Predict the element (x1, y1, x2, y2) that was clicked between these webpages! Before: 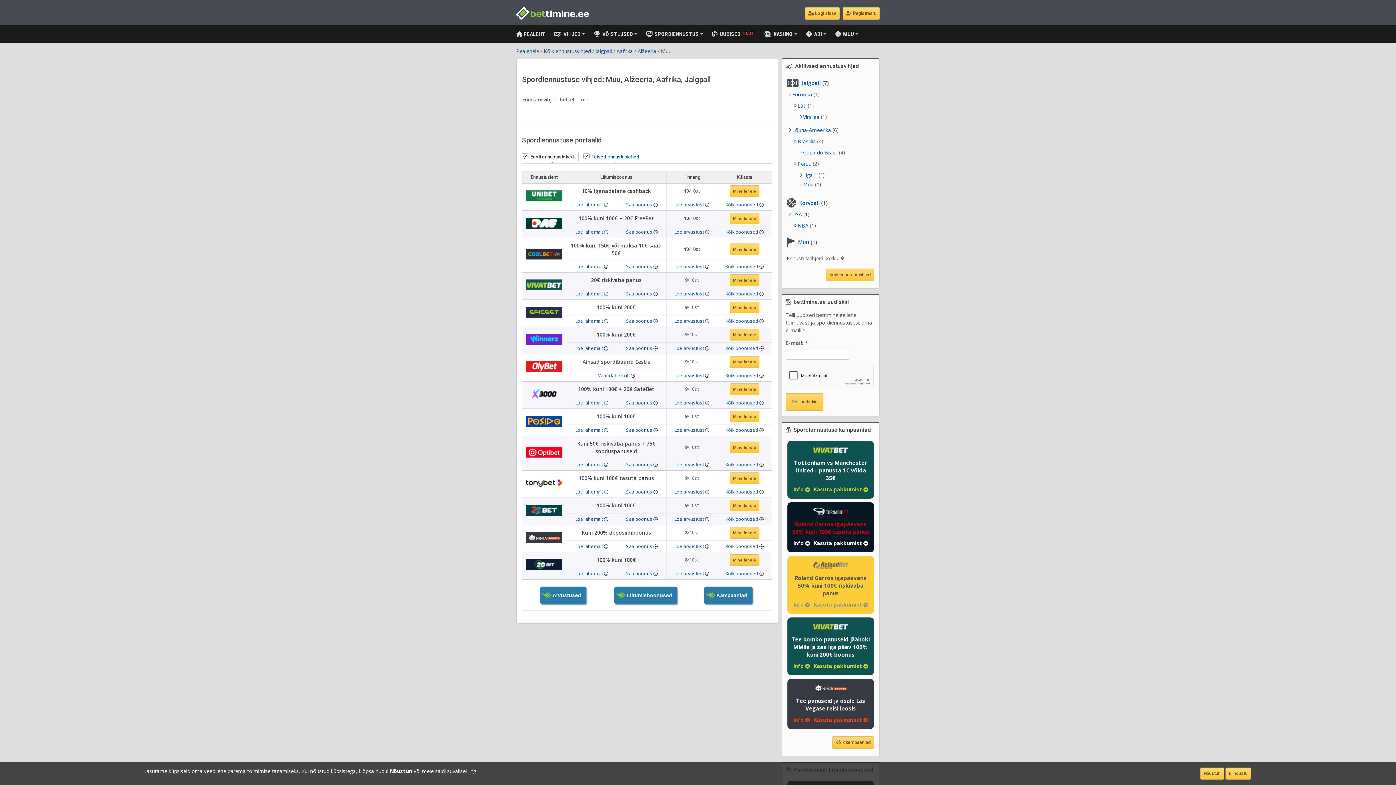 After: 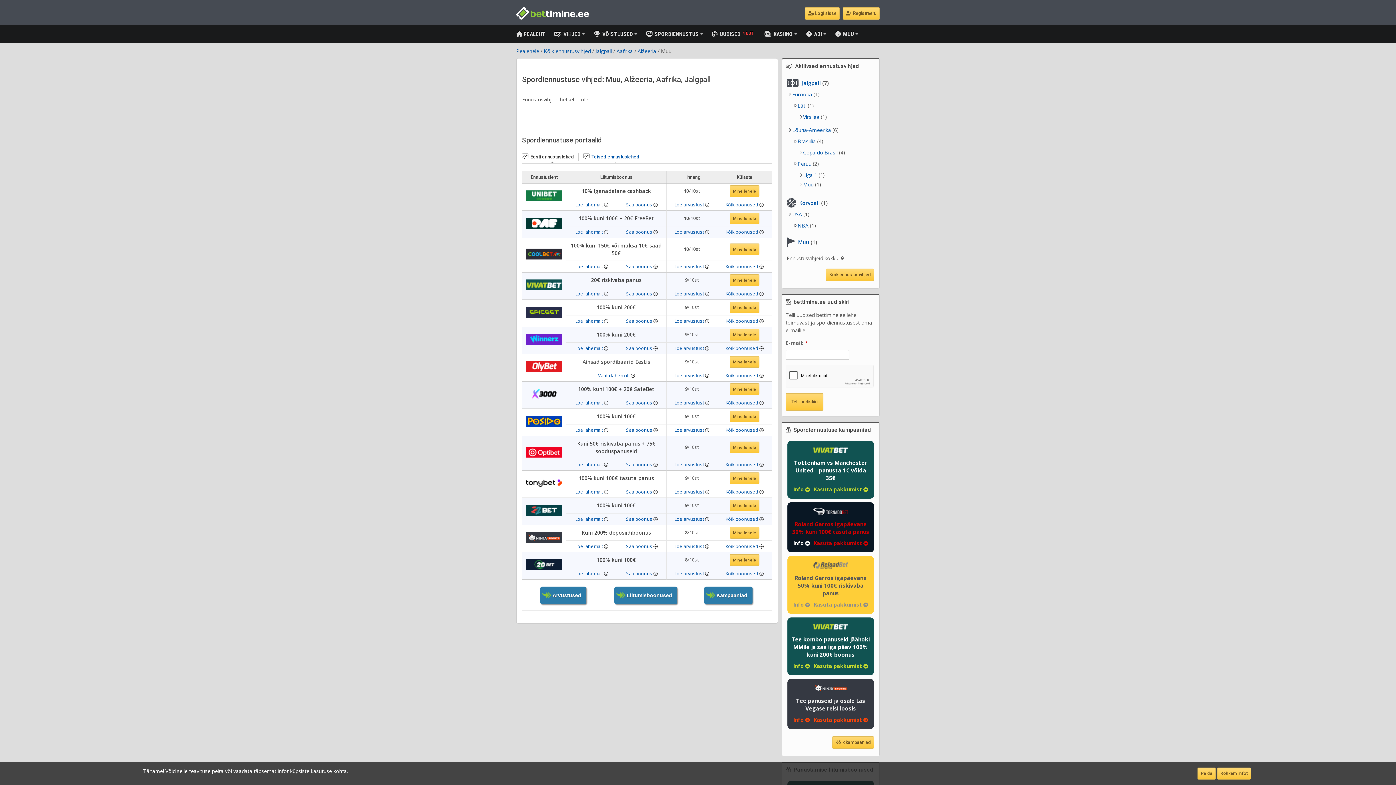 Action: bbox: (813, 540, 868, 546) label: Kasuta pakkumist 